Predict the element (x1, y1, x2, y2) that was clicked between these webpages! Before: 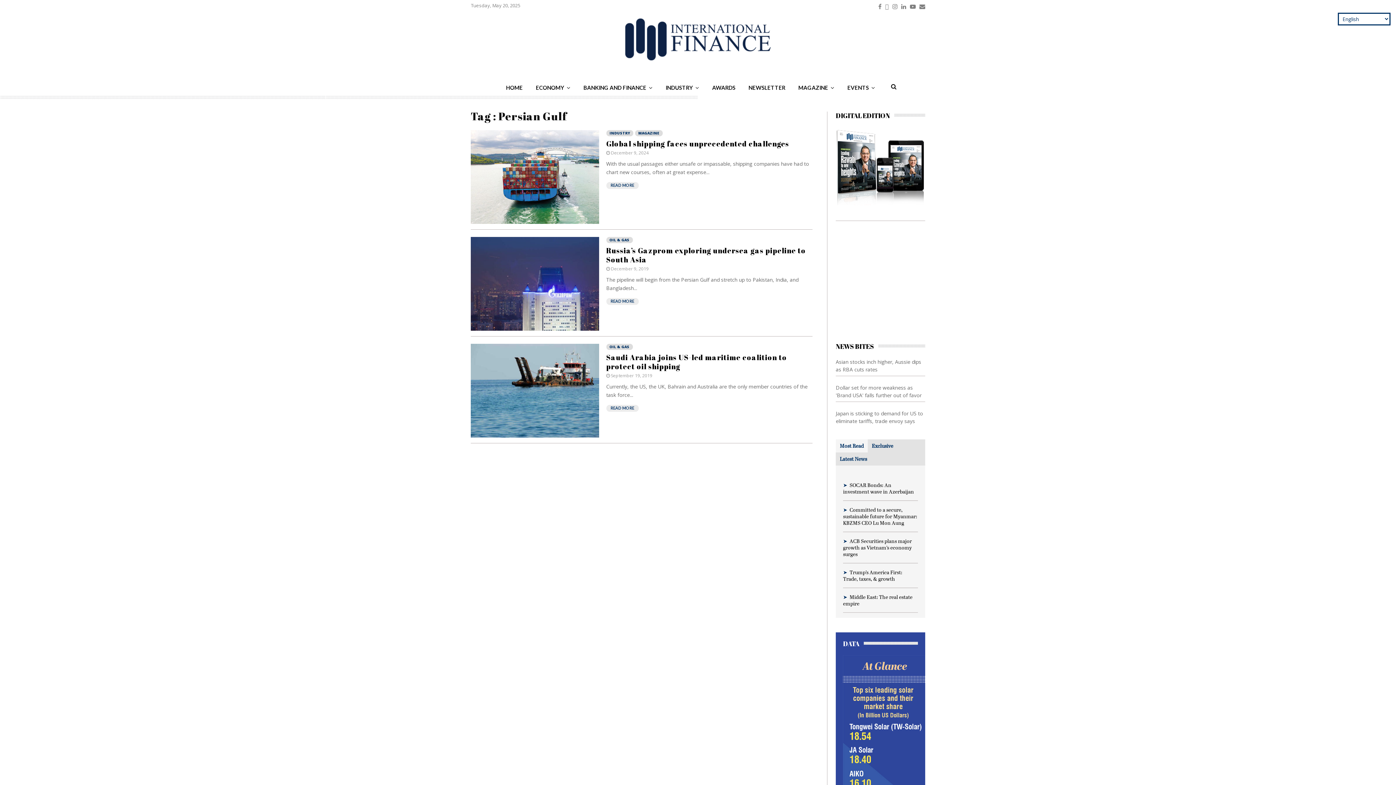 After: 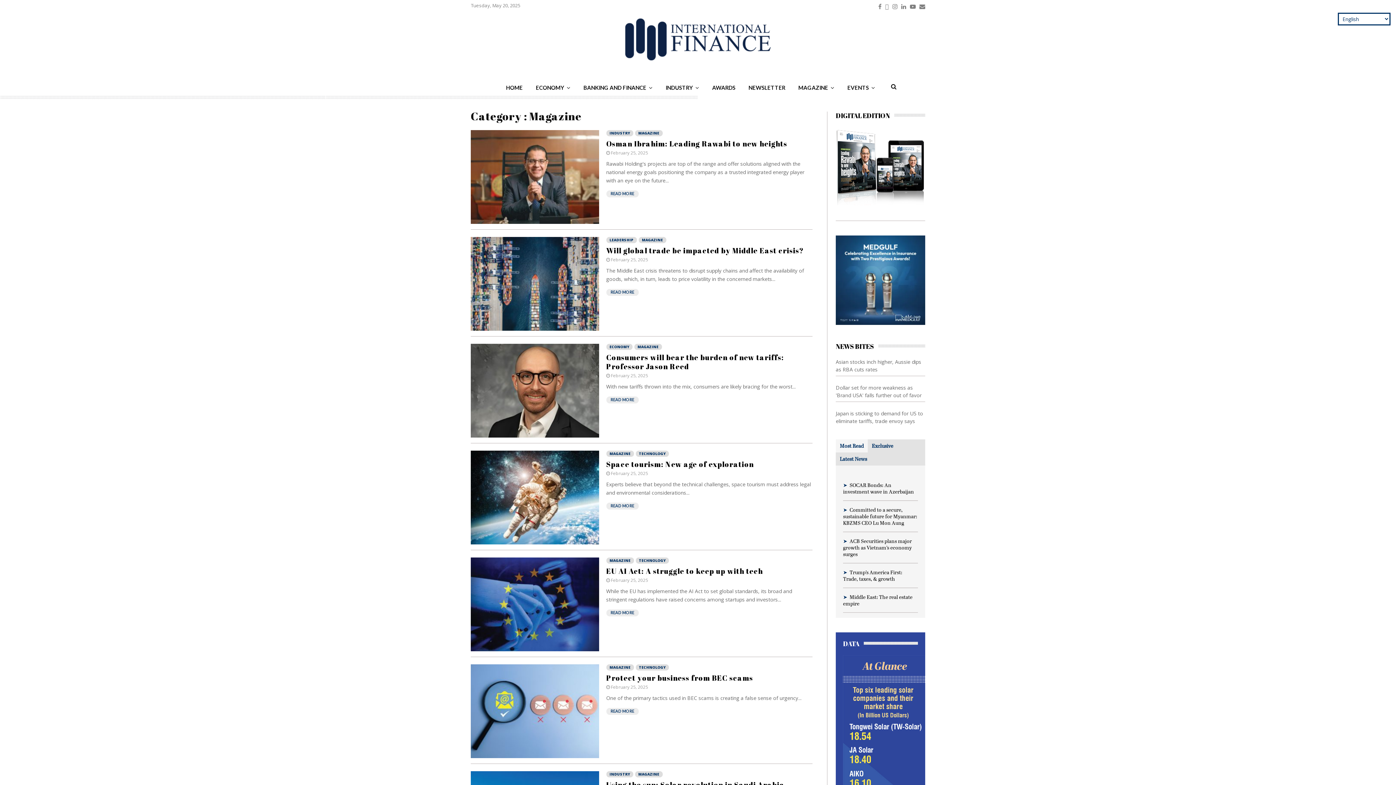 Action: bbox: (635, 130, 662, 136) label: MAGAZINE